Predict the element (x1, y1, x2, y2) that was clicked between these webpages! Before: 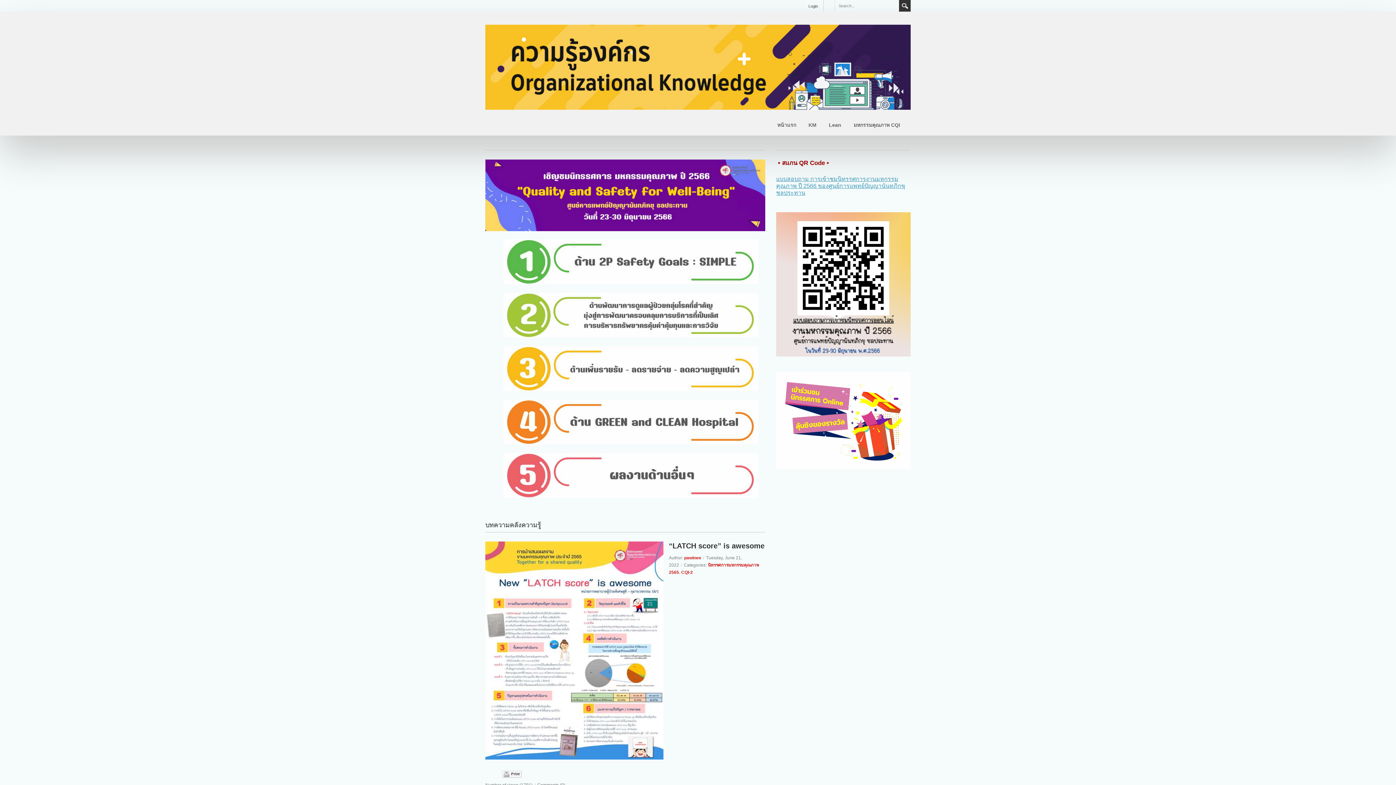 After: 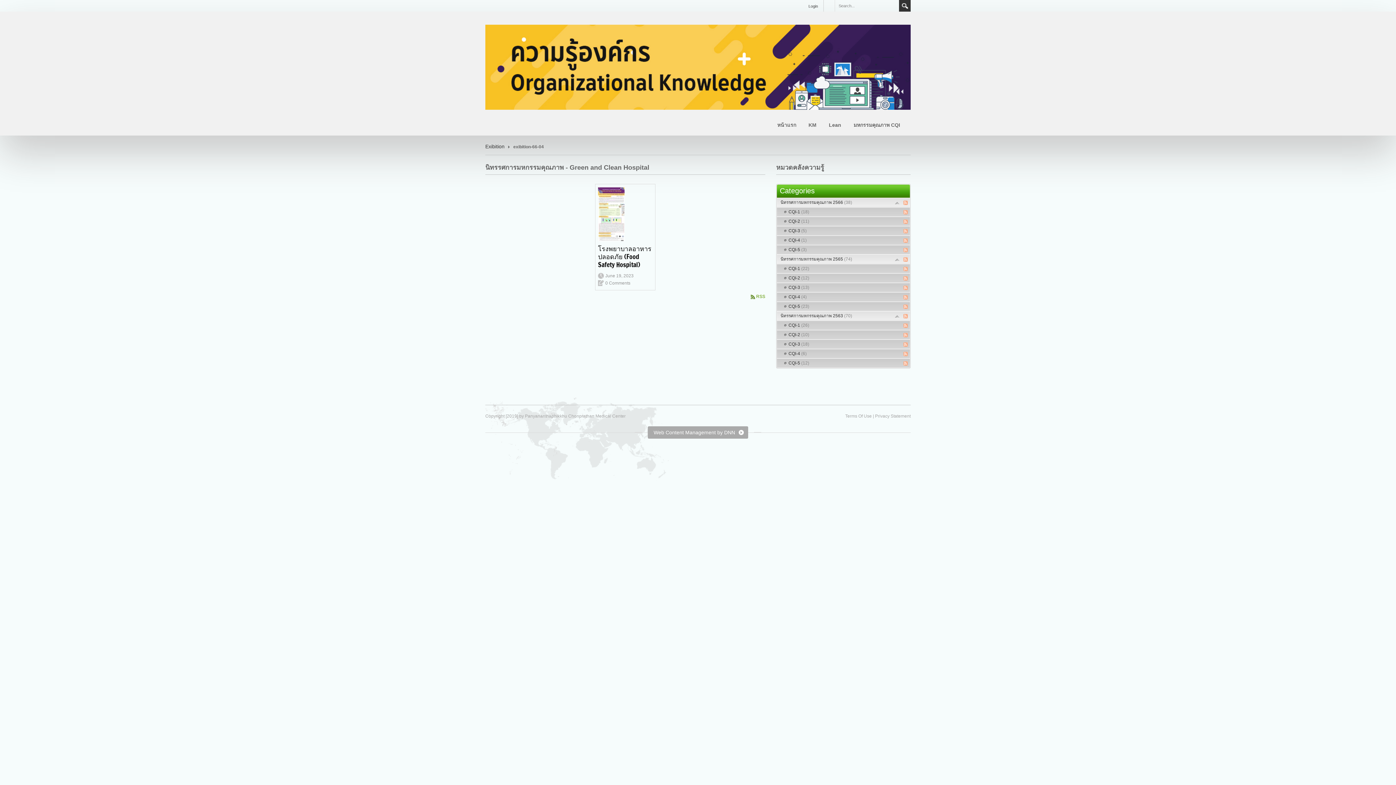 Action: bbox: (503, 419, 758, 424)